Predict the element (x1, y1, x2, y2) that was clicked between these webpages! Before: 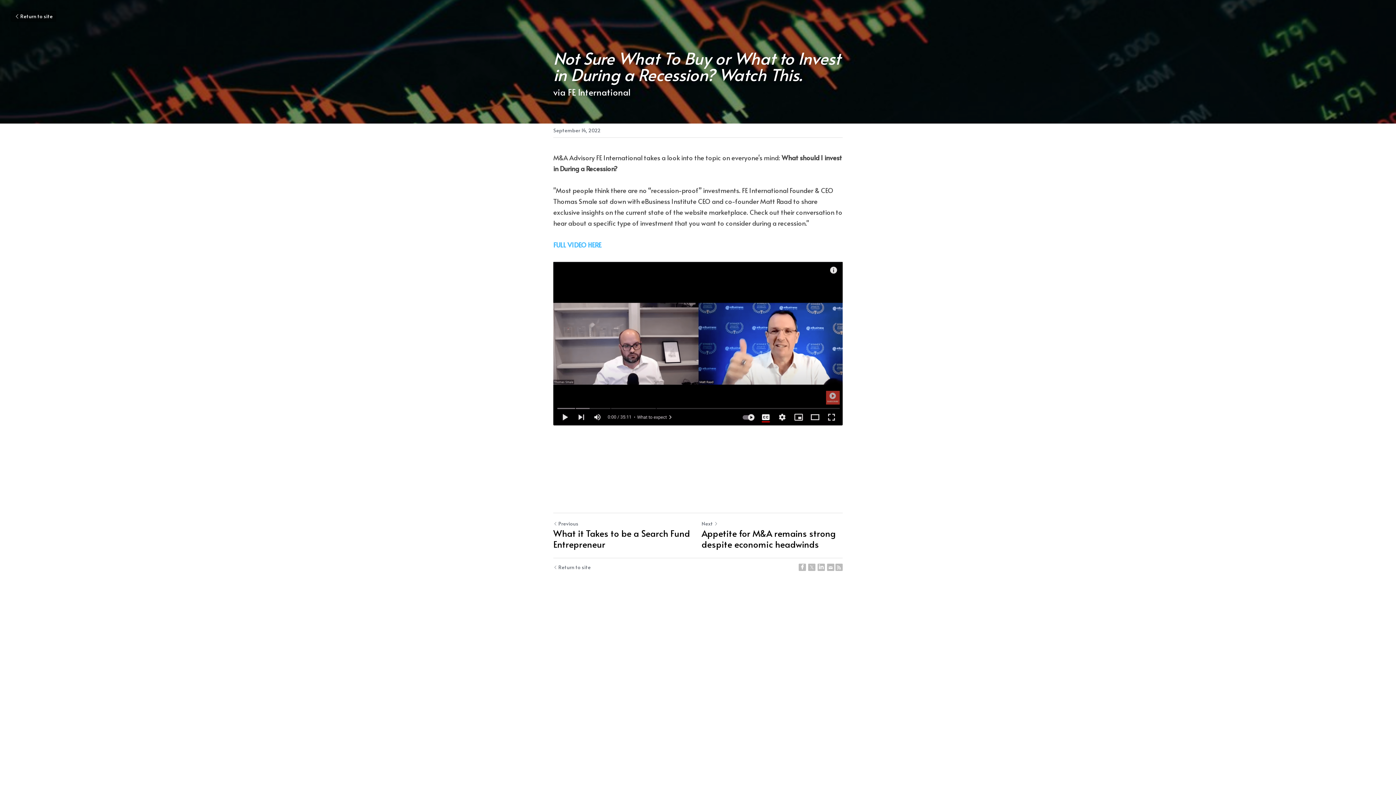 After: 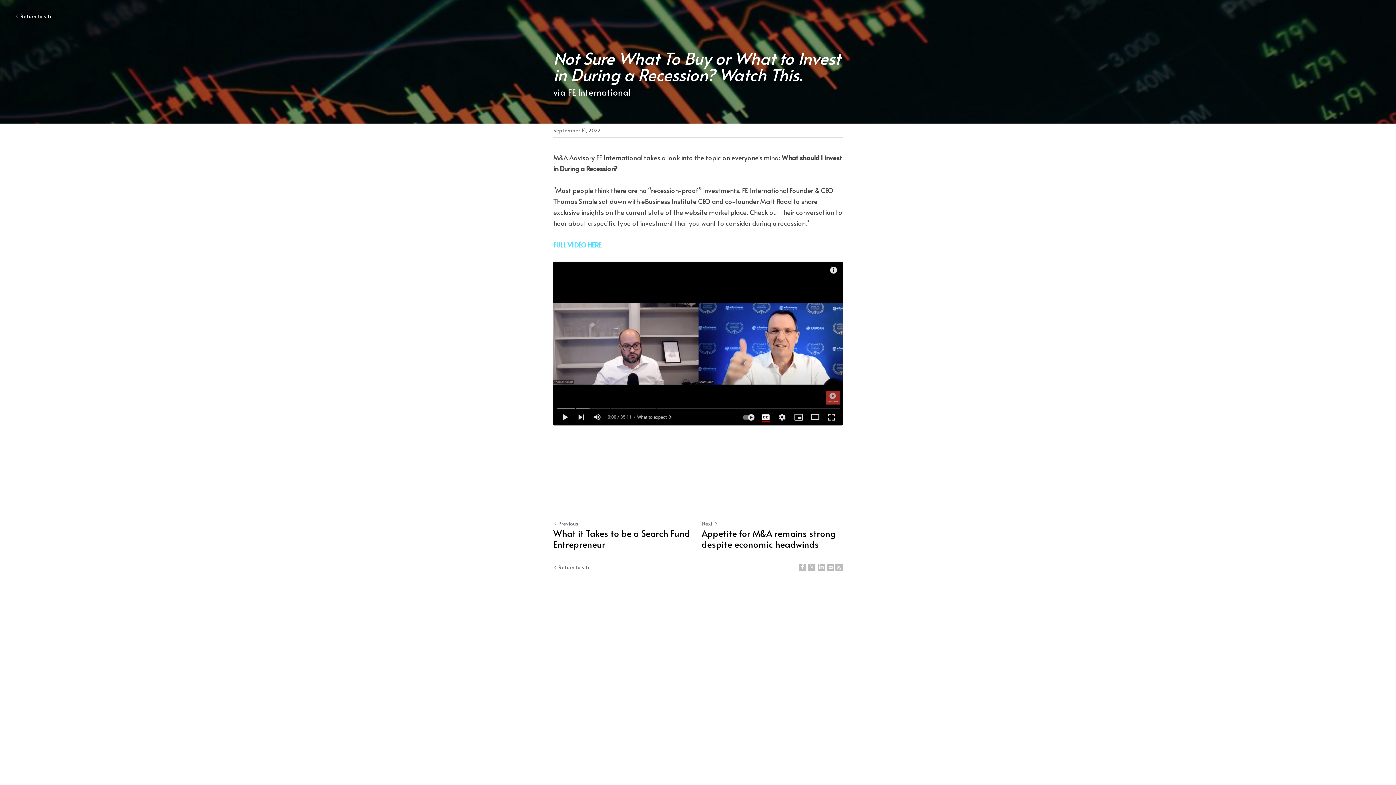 Action: bbox: (553, 240, 601, 249) label: FULL VIDEO HERE